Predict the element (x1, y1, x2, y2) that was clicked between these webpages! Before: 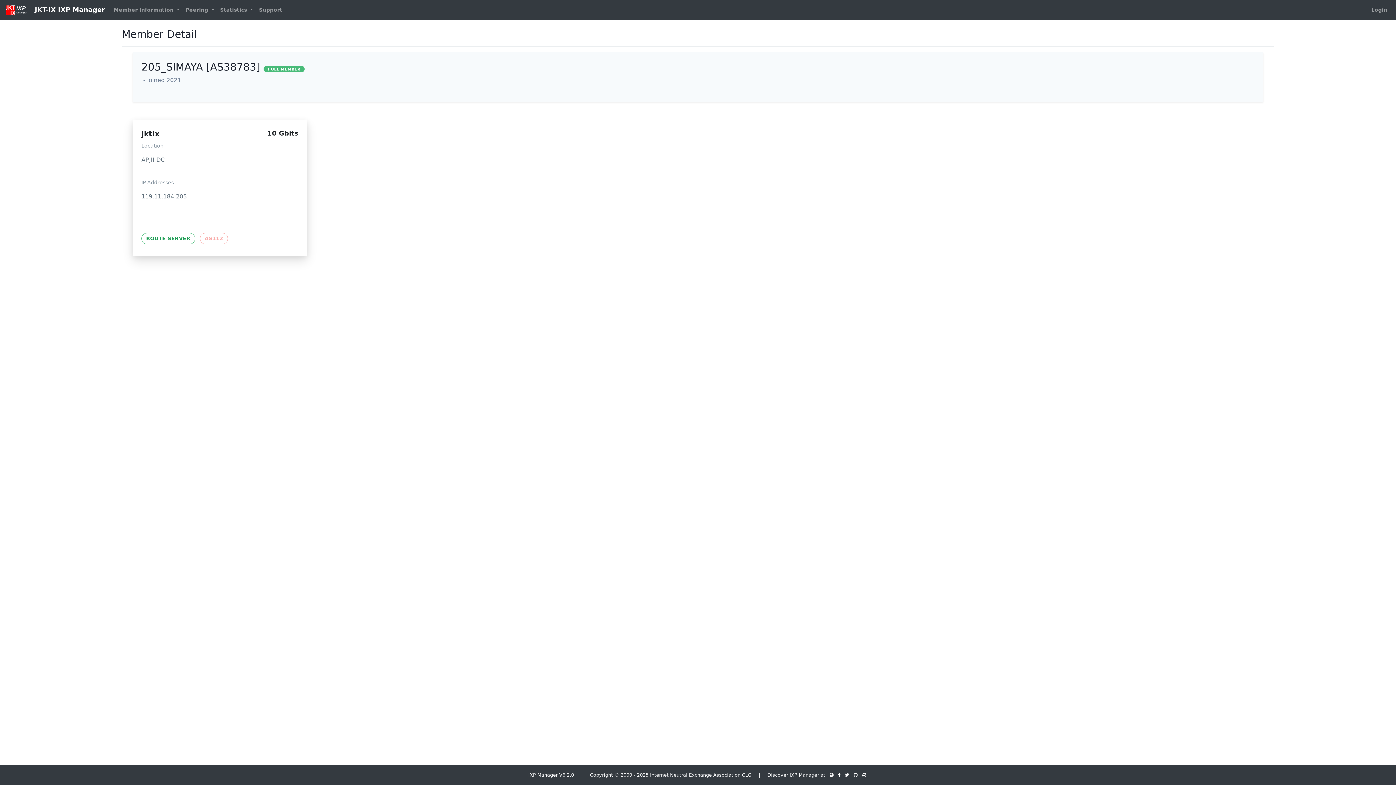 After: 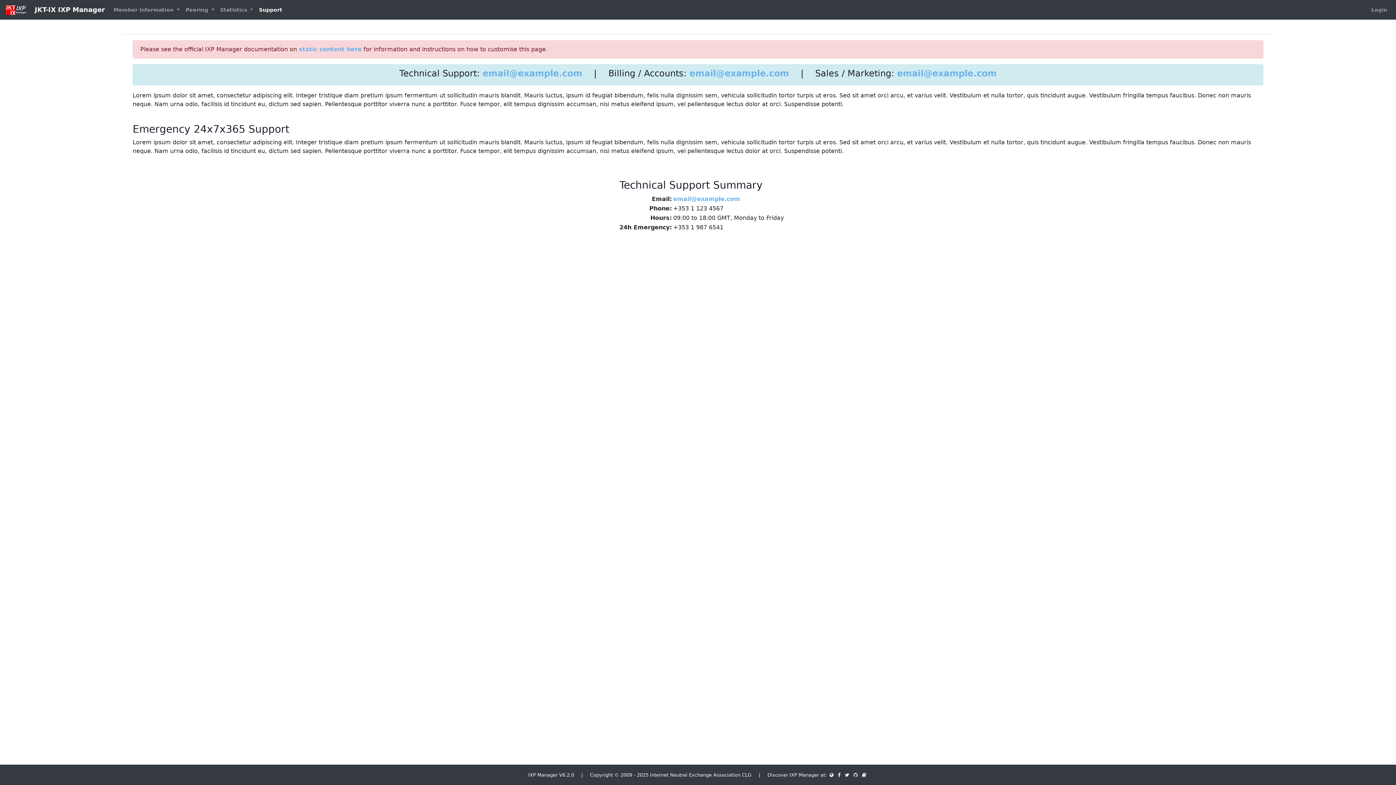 Action: bbox: (256, 3, 285, 16) label: Support